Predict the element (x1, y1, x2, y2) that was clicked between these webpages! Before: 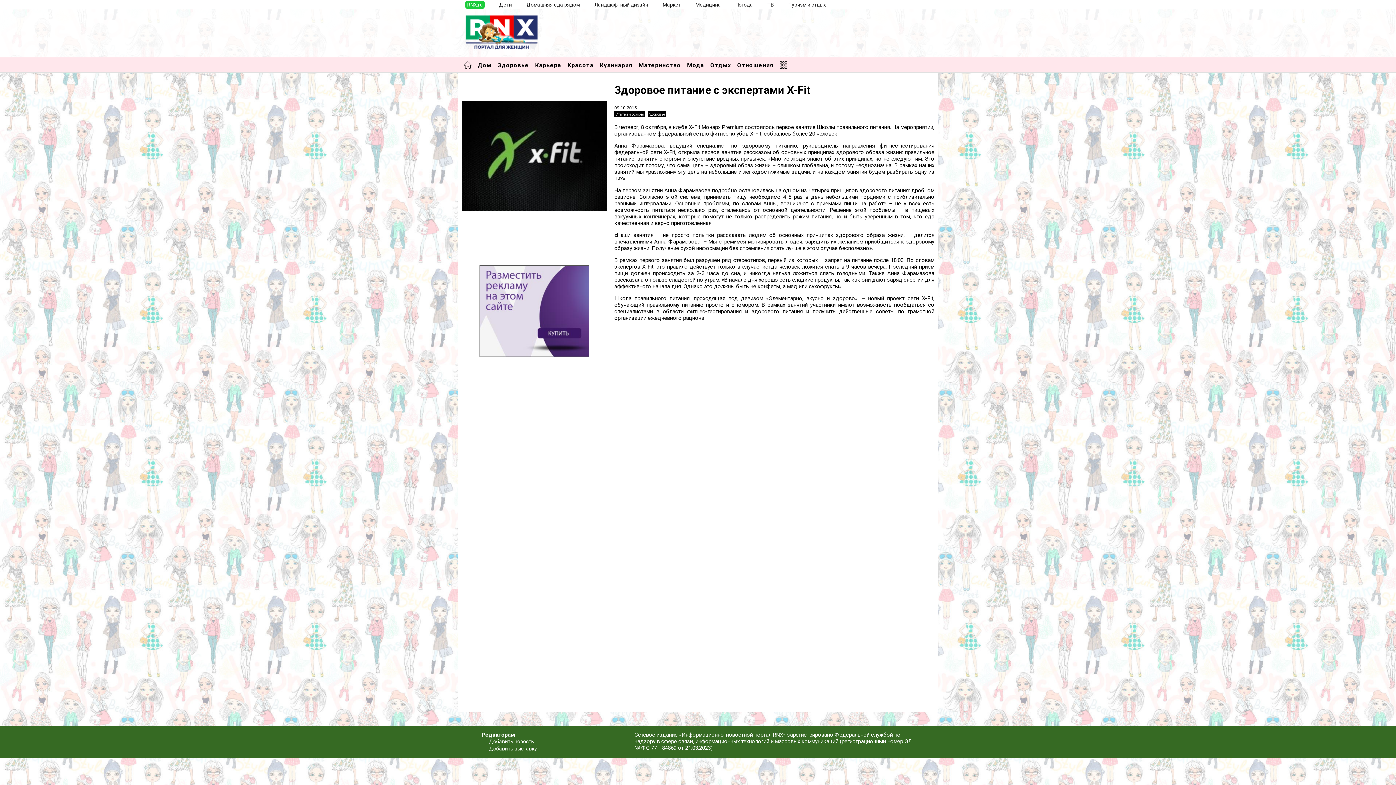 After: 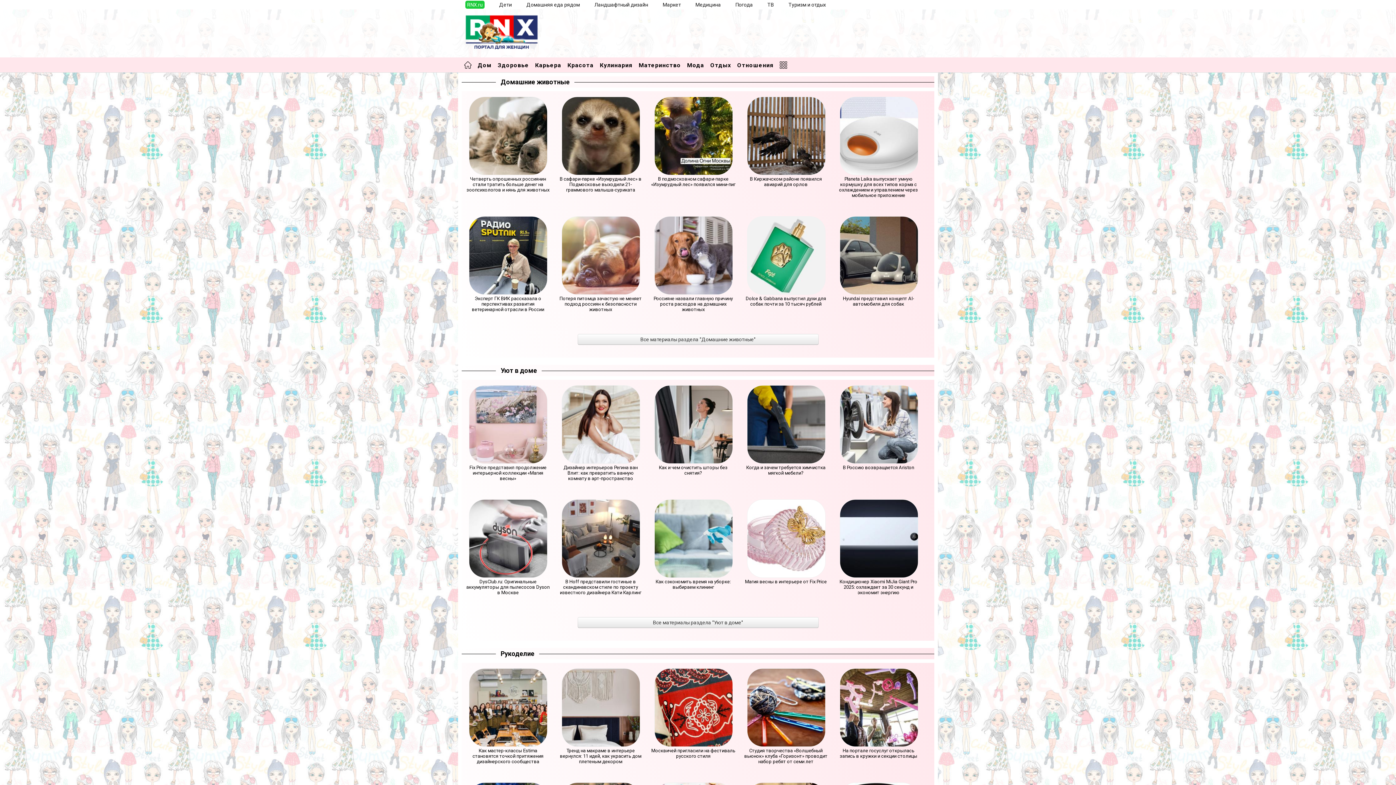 Action: bbox: (475, 59, 493, 70) label: Дом